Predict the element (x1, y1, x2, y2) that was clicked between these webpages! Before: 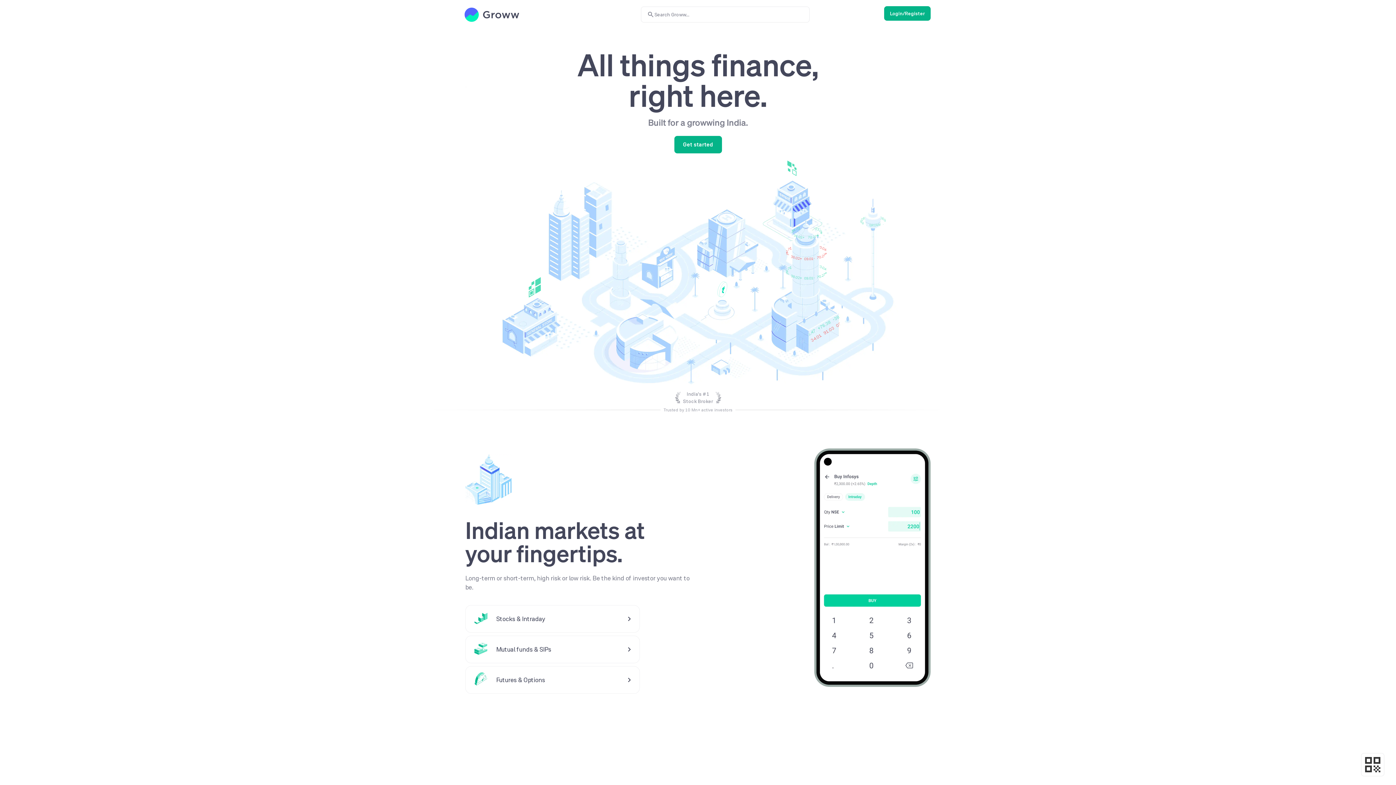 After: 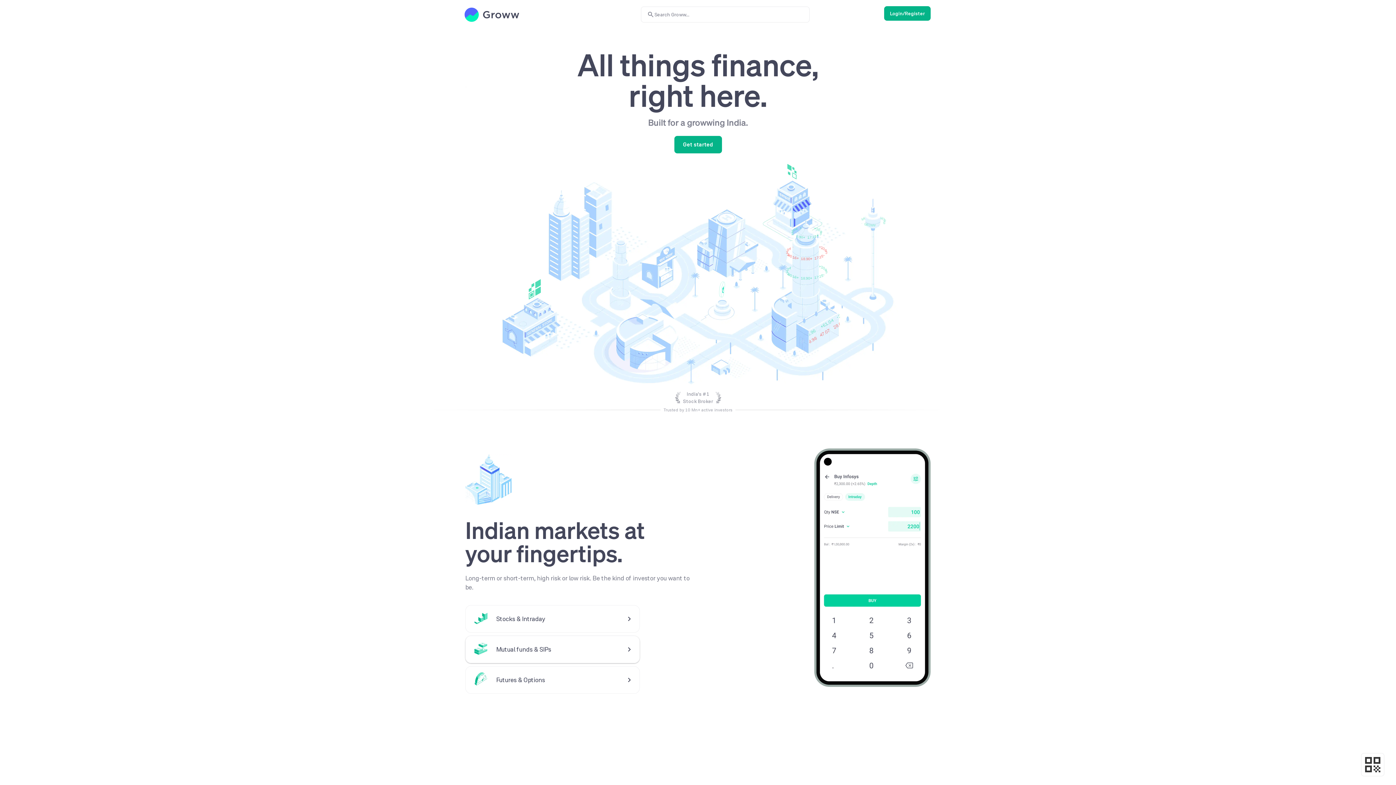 Action: bbox: (465, 636, 640, 663) label: Mutual funds & SIPs